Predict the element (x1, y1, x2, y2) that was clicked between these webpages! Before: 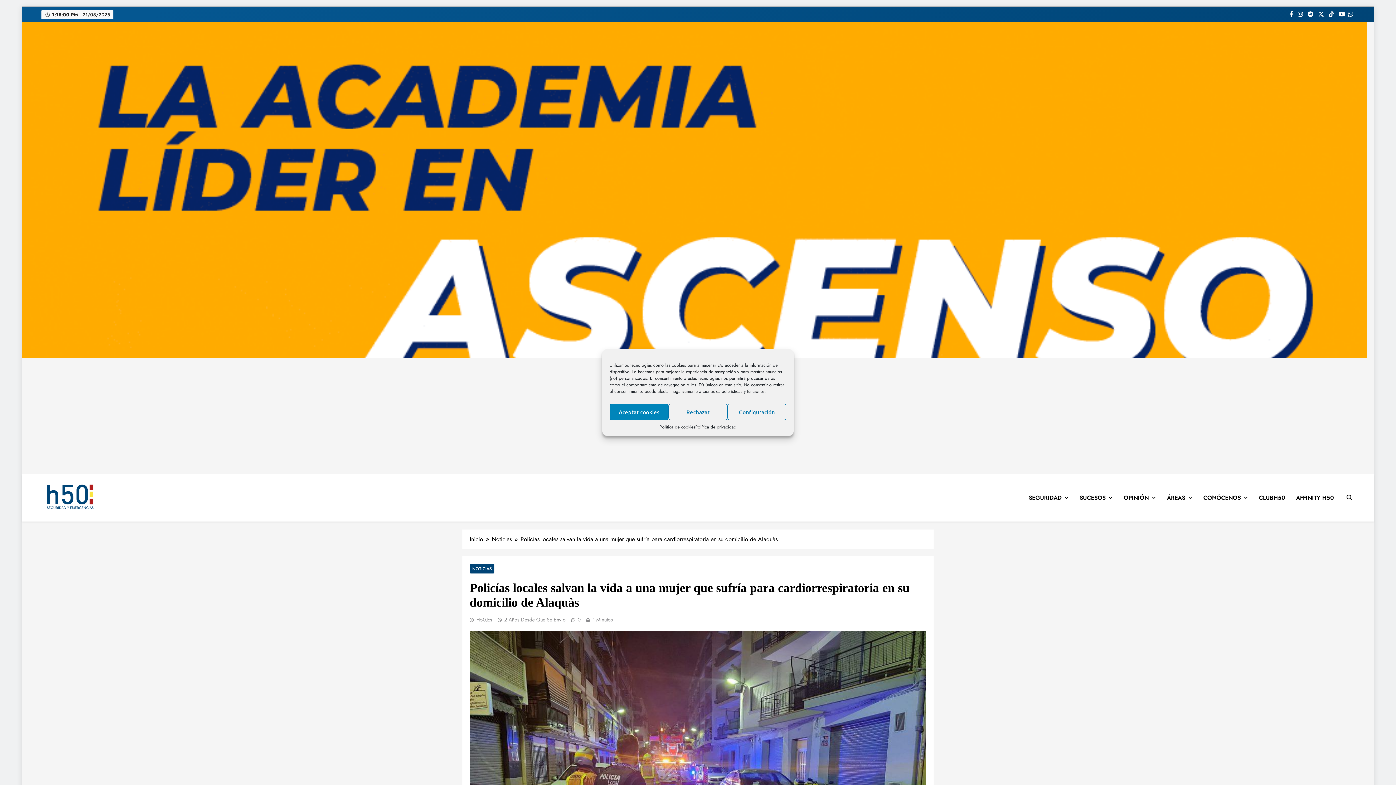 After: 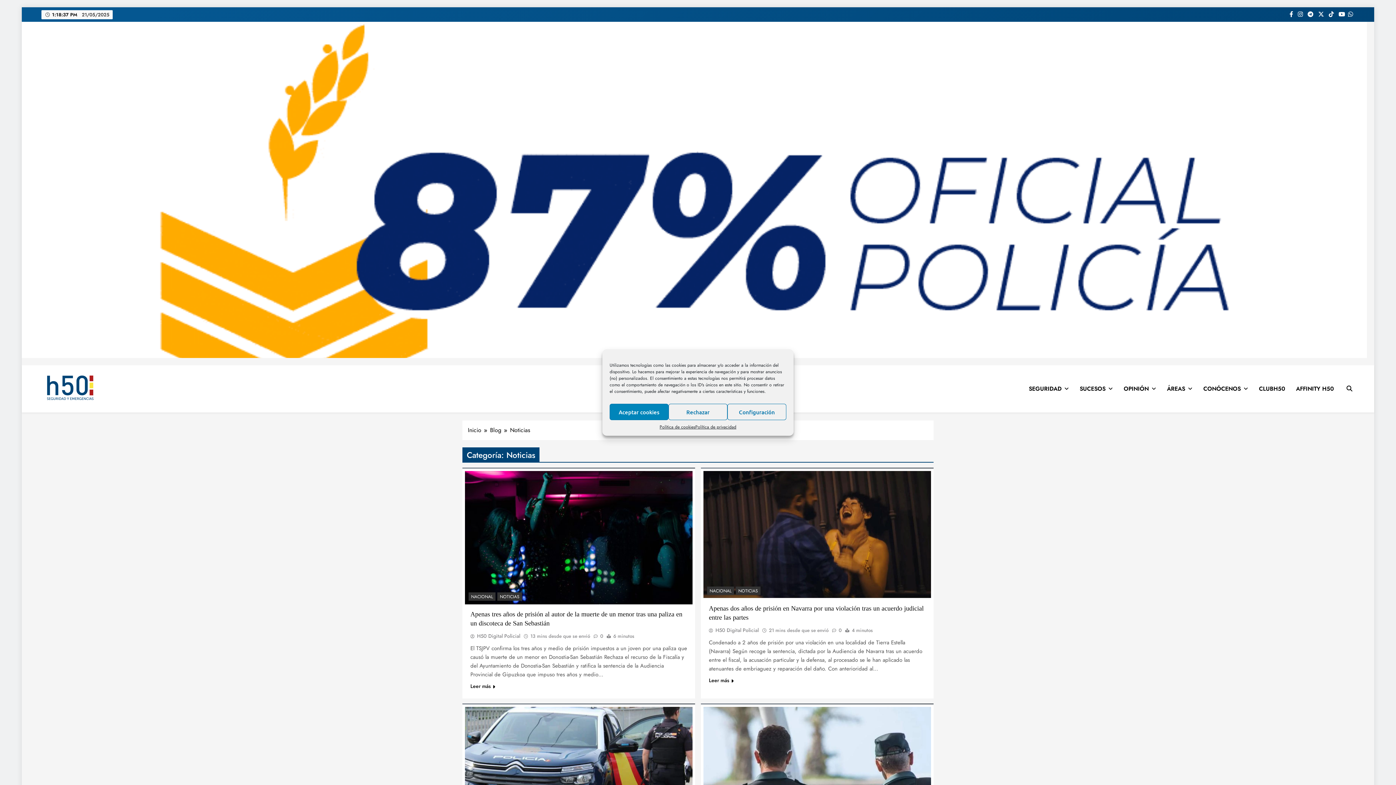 Action: bbox: (469, 563, 494, 573) label: NOTICIAS